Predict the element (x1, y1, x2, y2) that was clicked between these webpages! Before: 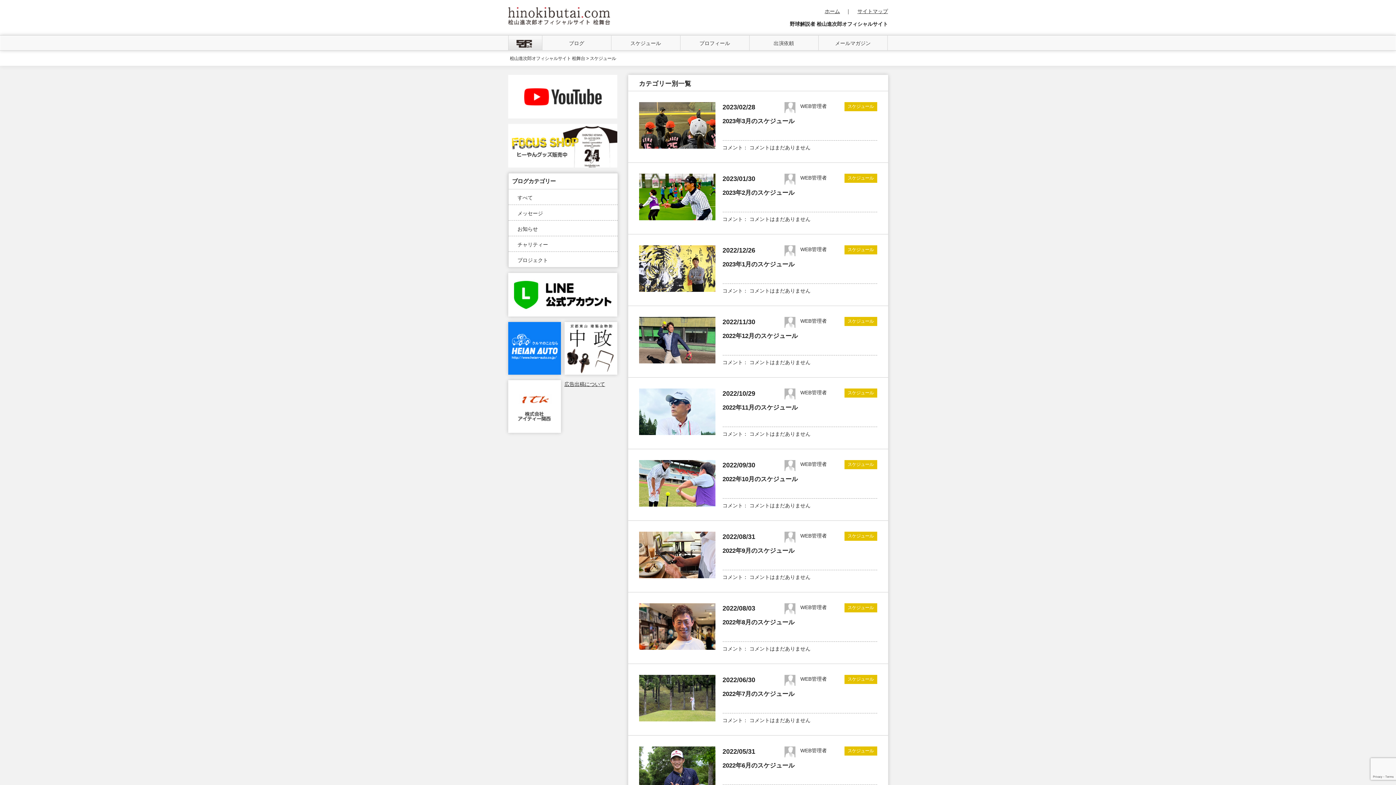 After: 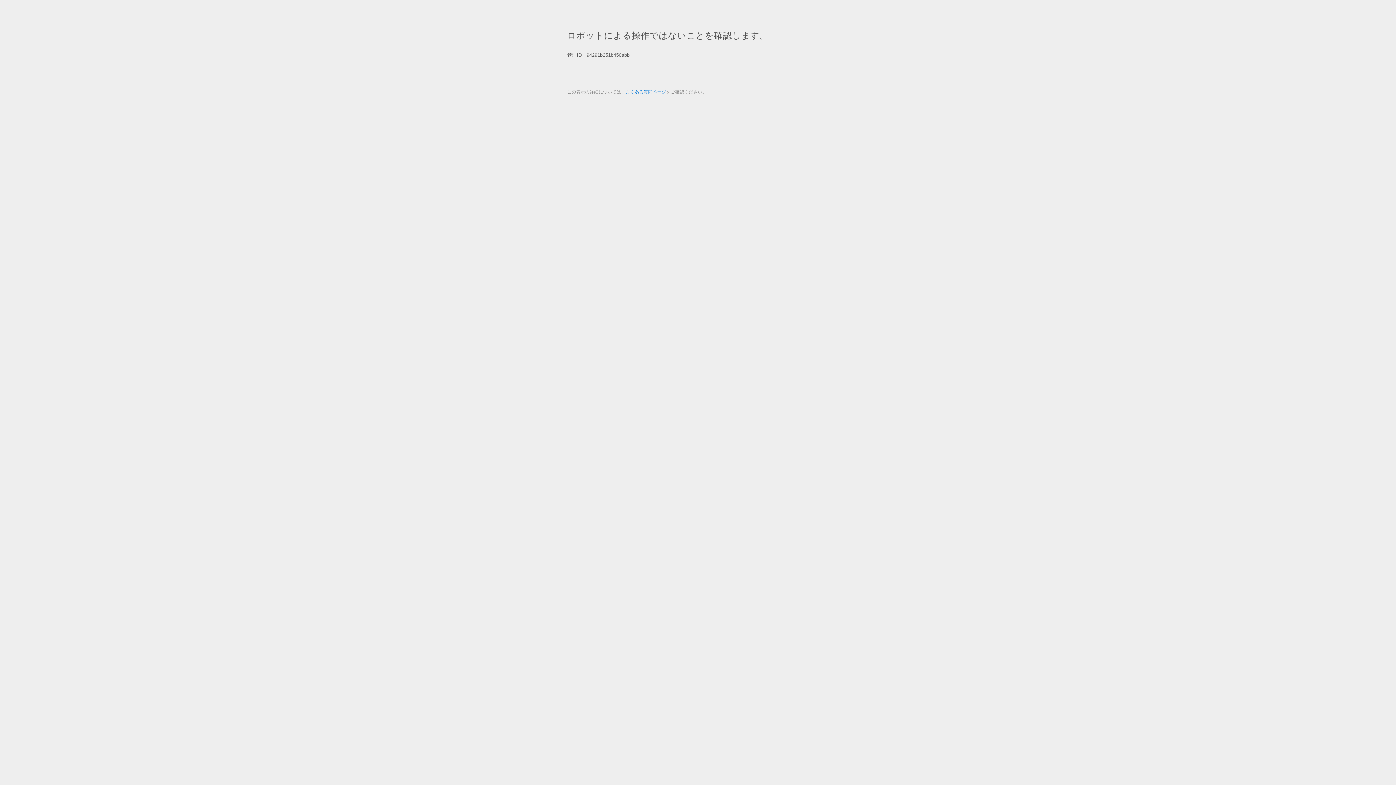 Action: bbox: (508, 125, 617, 130)